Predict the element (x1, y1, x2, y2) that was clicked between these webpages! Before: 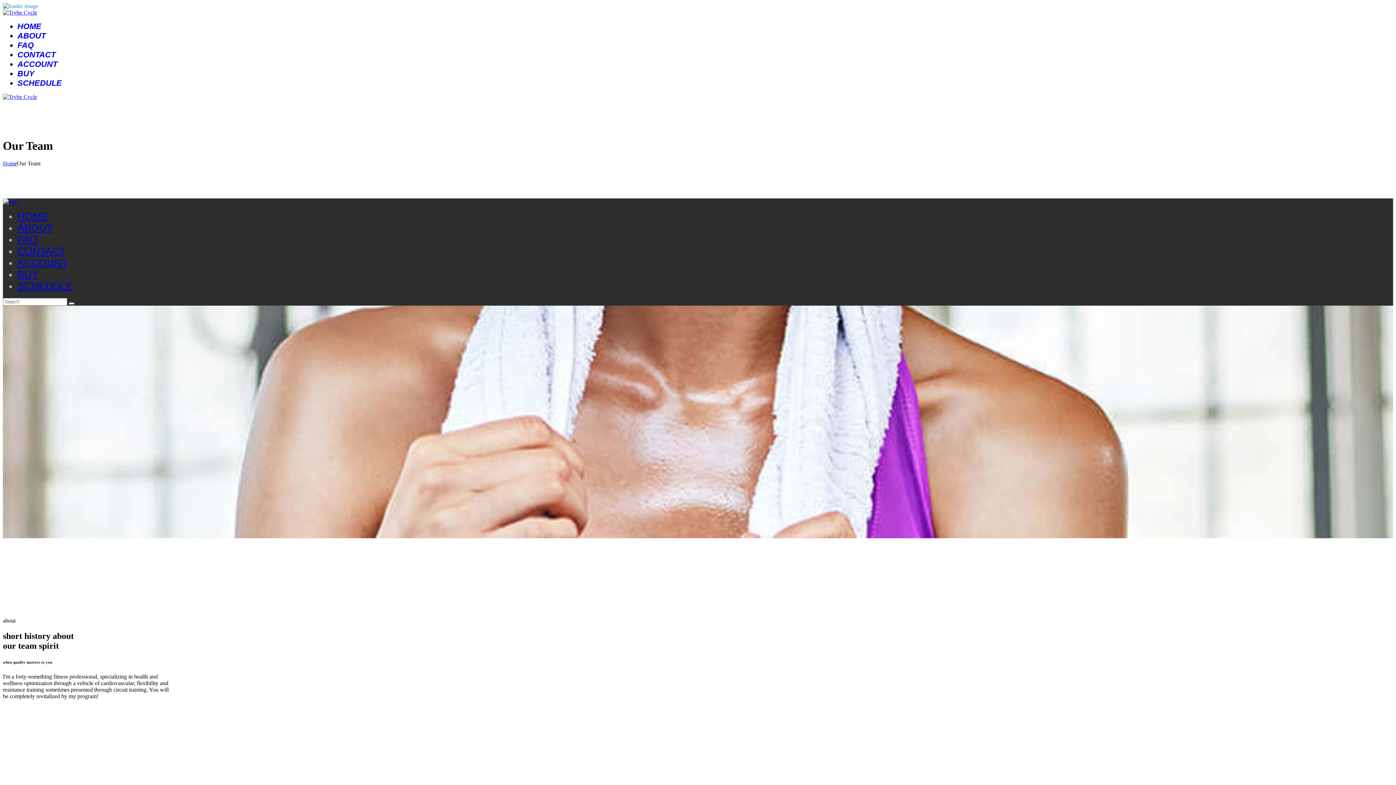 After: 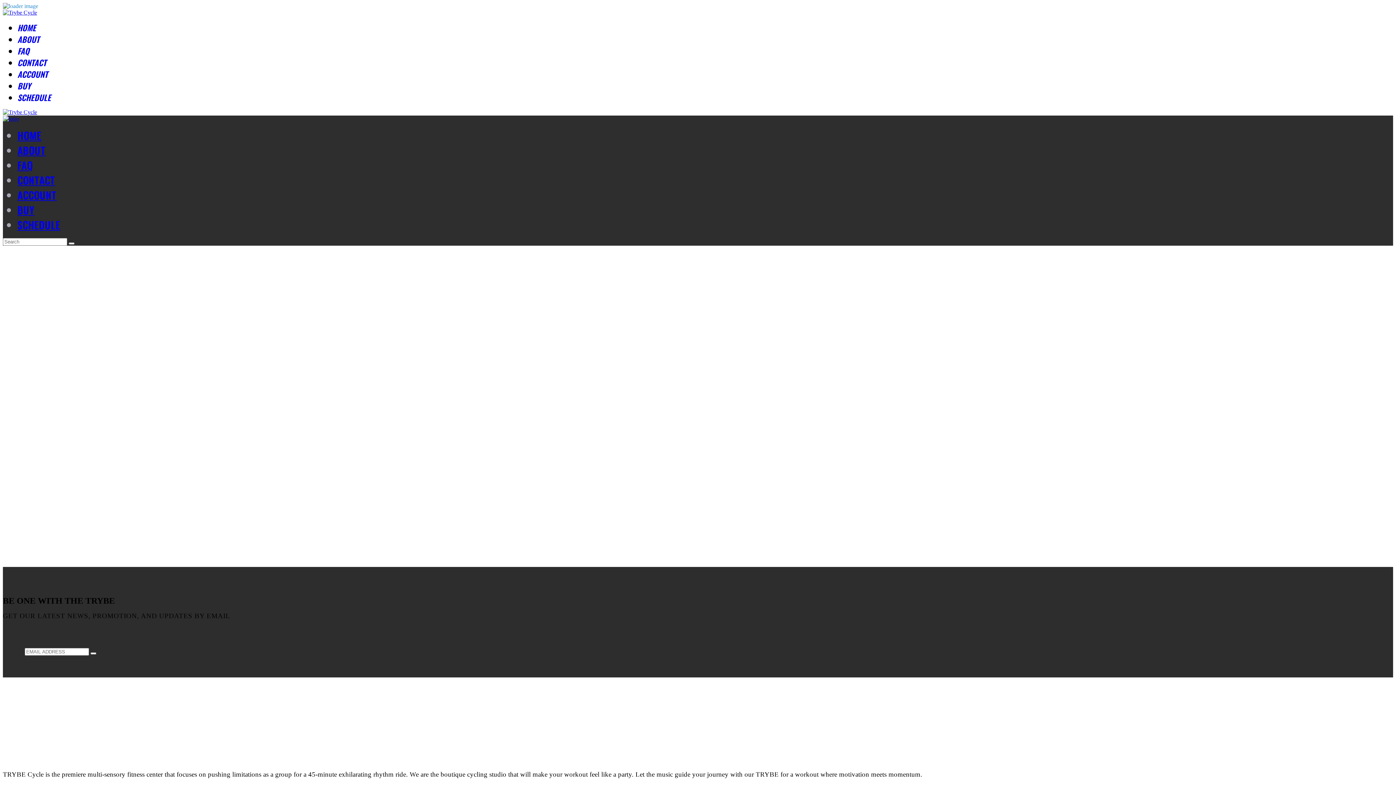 Action: bbox: (2, 93, 37, 100)